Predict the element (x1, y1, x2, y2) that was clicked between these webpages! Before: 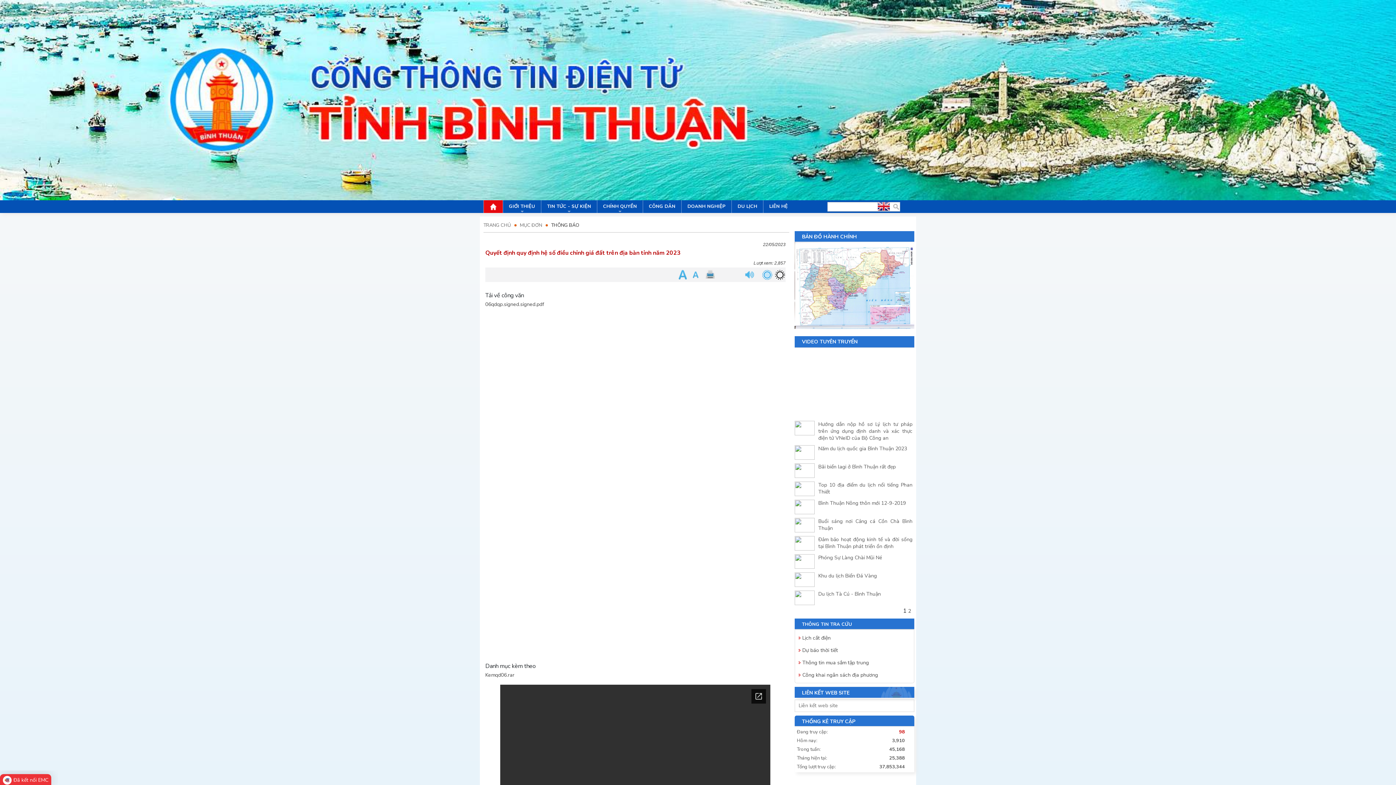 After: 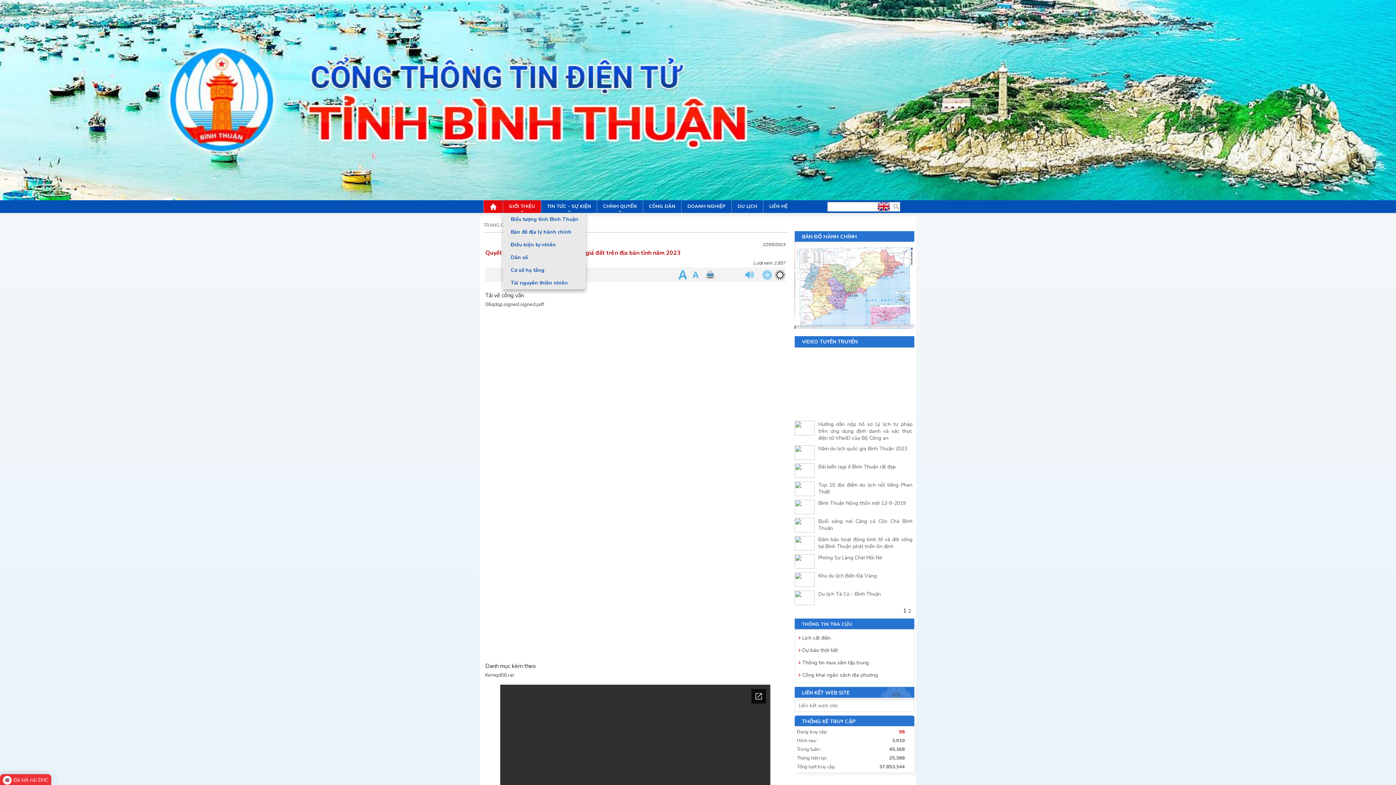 Action: label: GIỚI THIỆU bbox: (509, 200, 535, 213)